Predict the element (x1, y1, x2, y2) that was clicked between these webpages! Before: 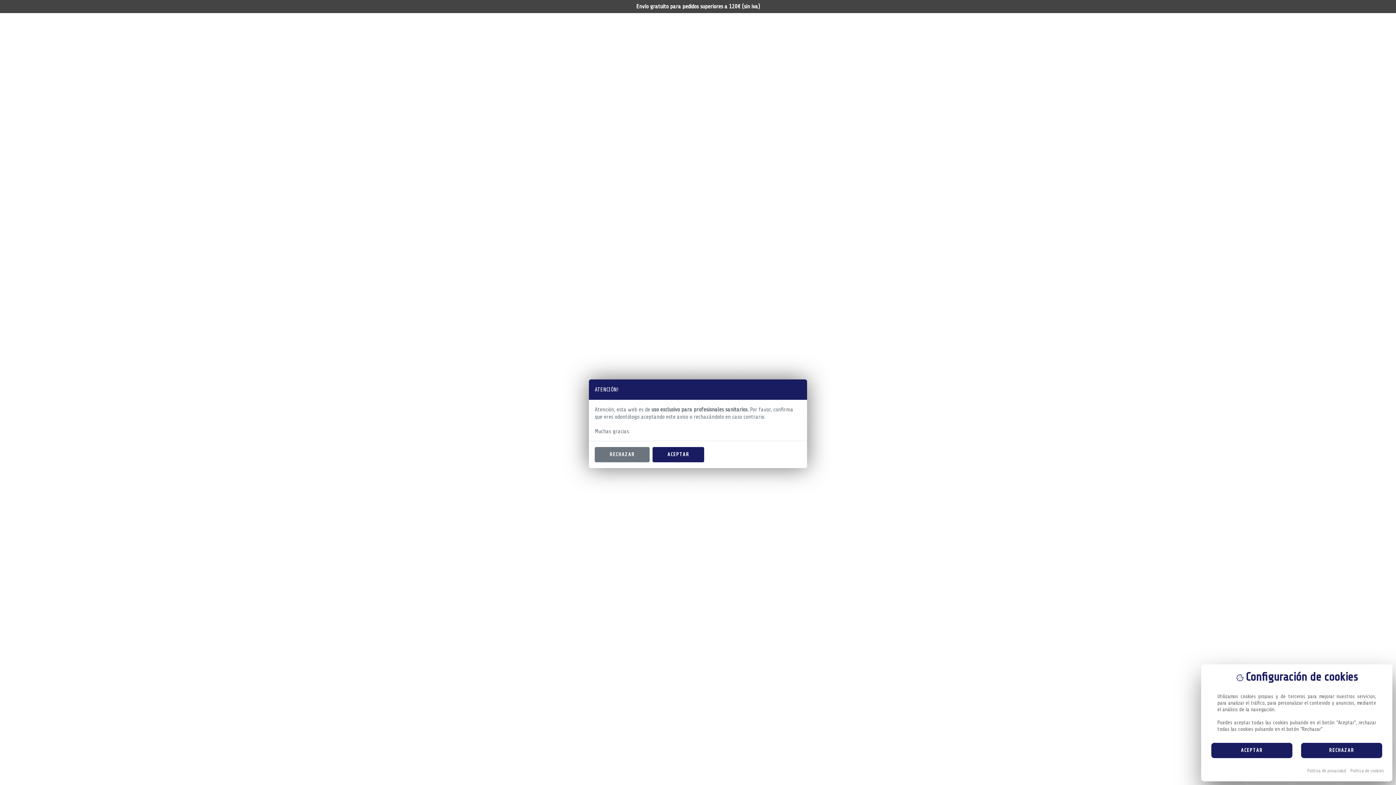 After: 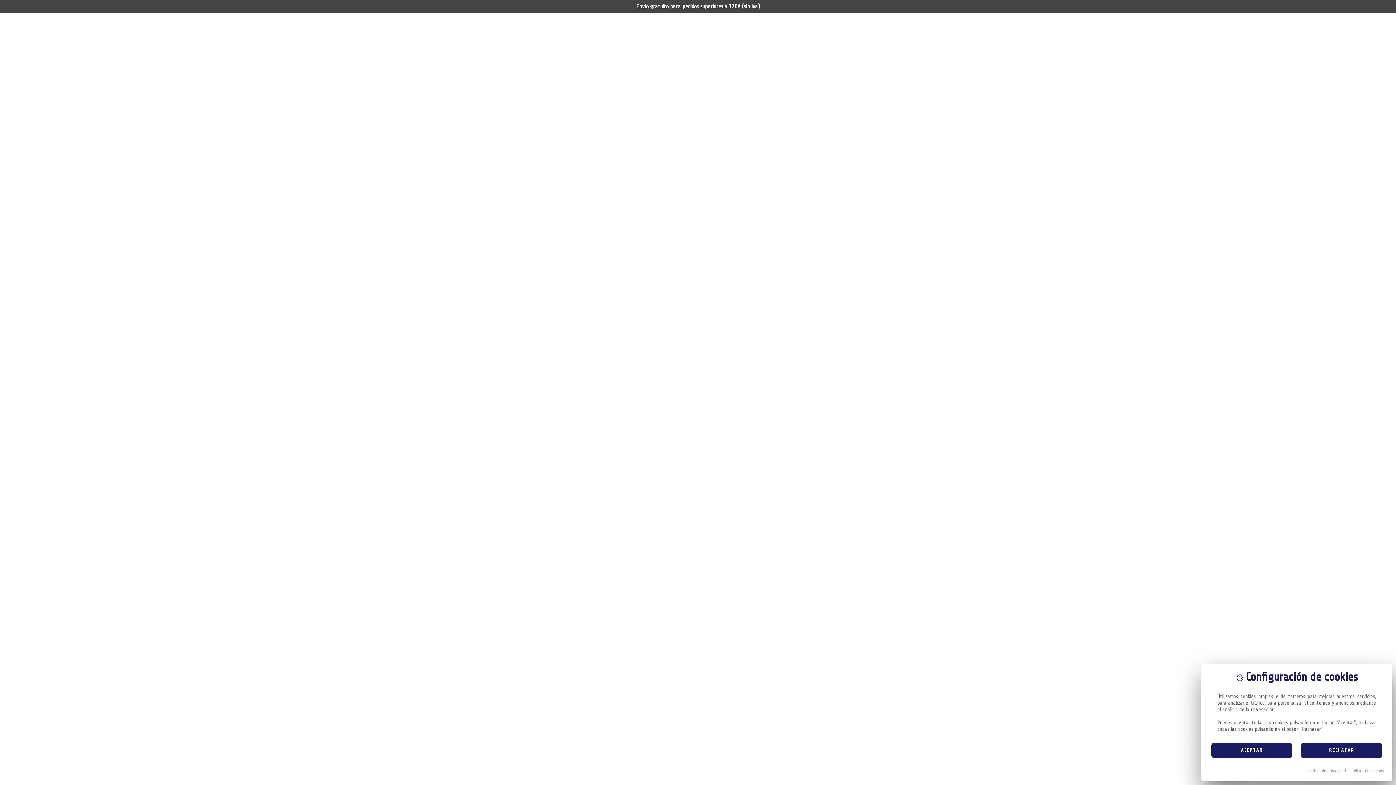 Action: label: ACEPTAR bbox: (652, 447, 704, 462)